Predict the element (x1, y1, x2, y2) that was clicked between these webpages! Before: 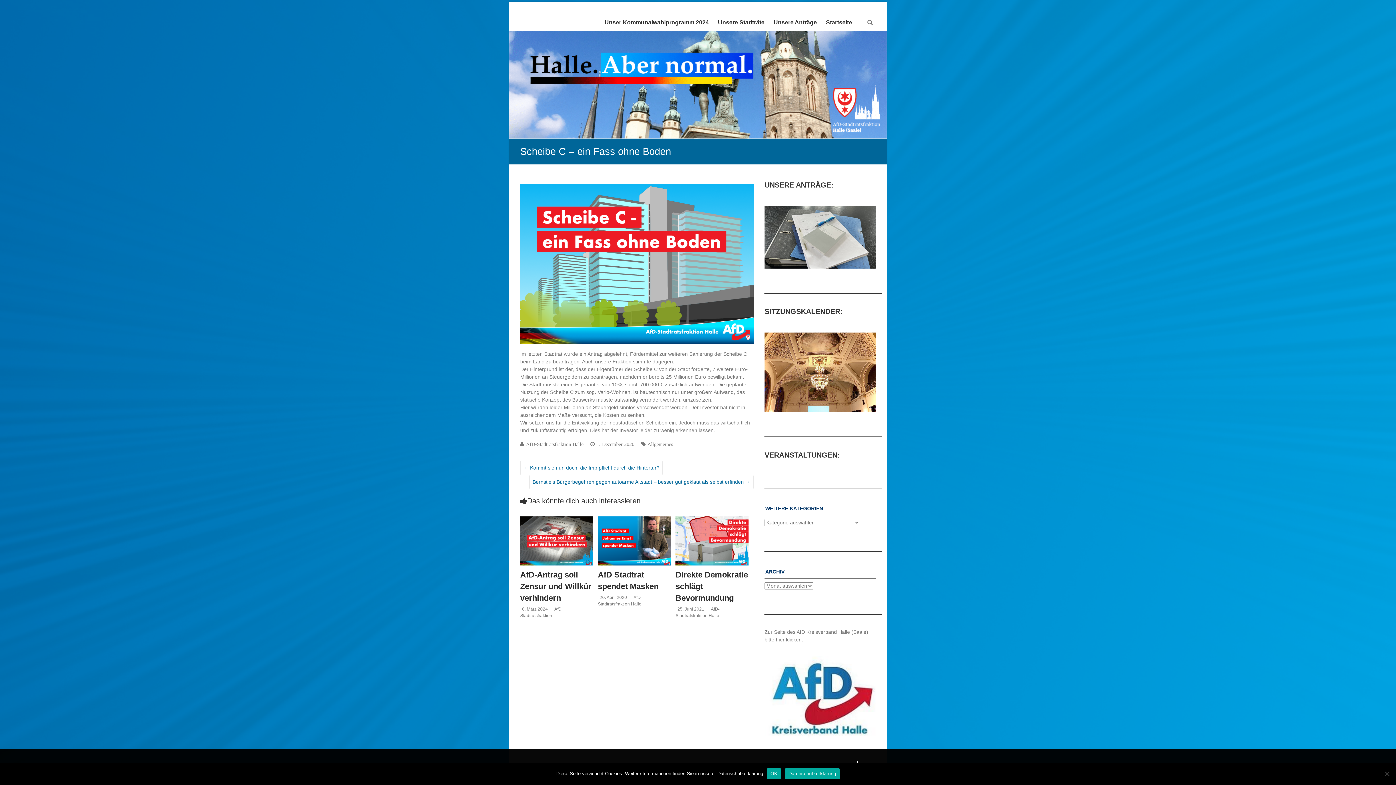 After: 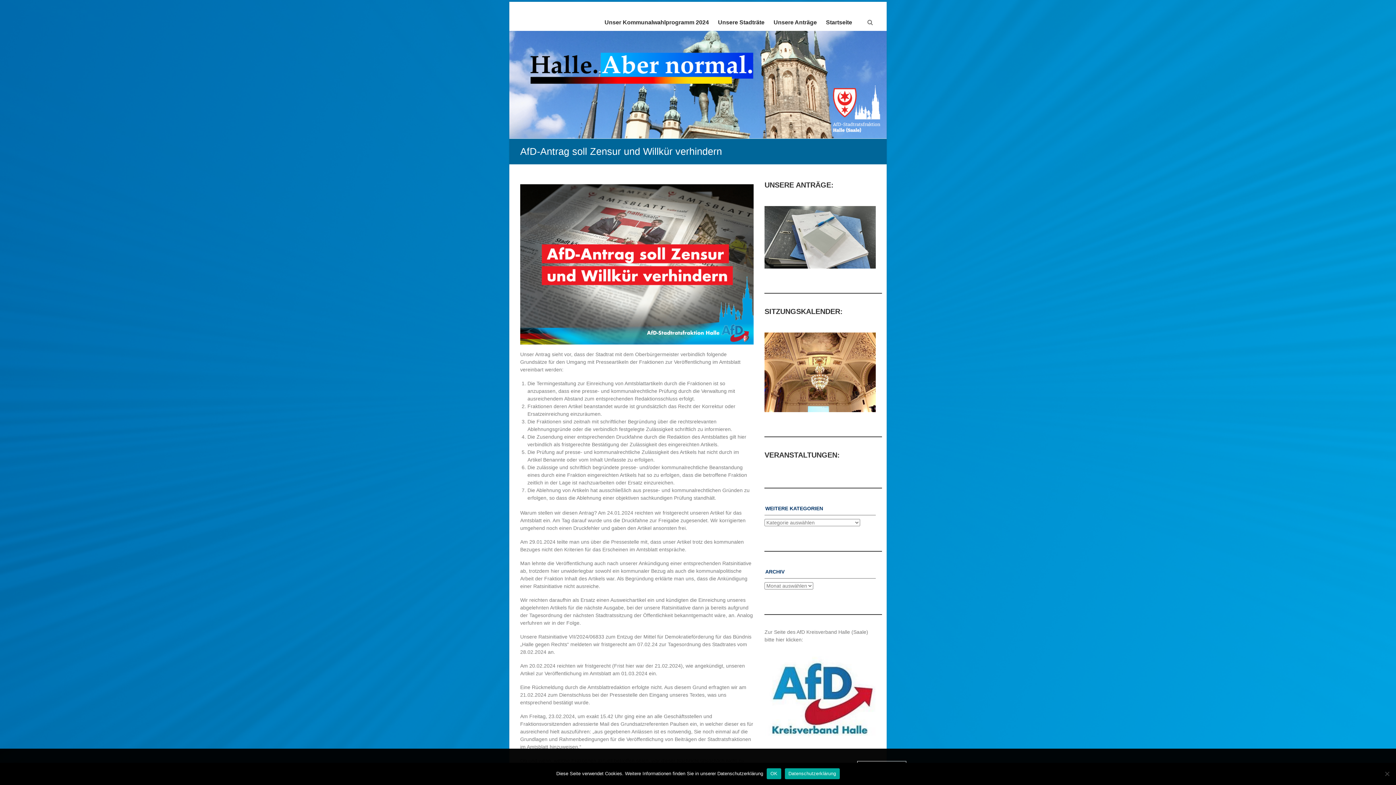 Action: bbox: (520, 517, 593, 523)